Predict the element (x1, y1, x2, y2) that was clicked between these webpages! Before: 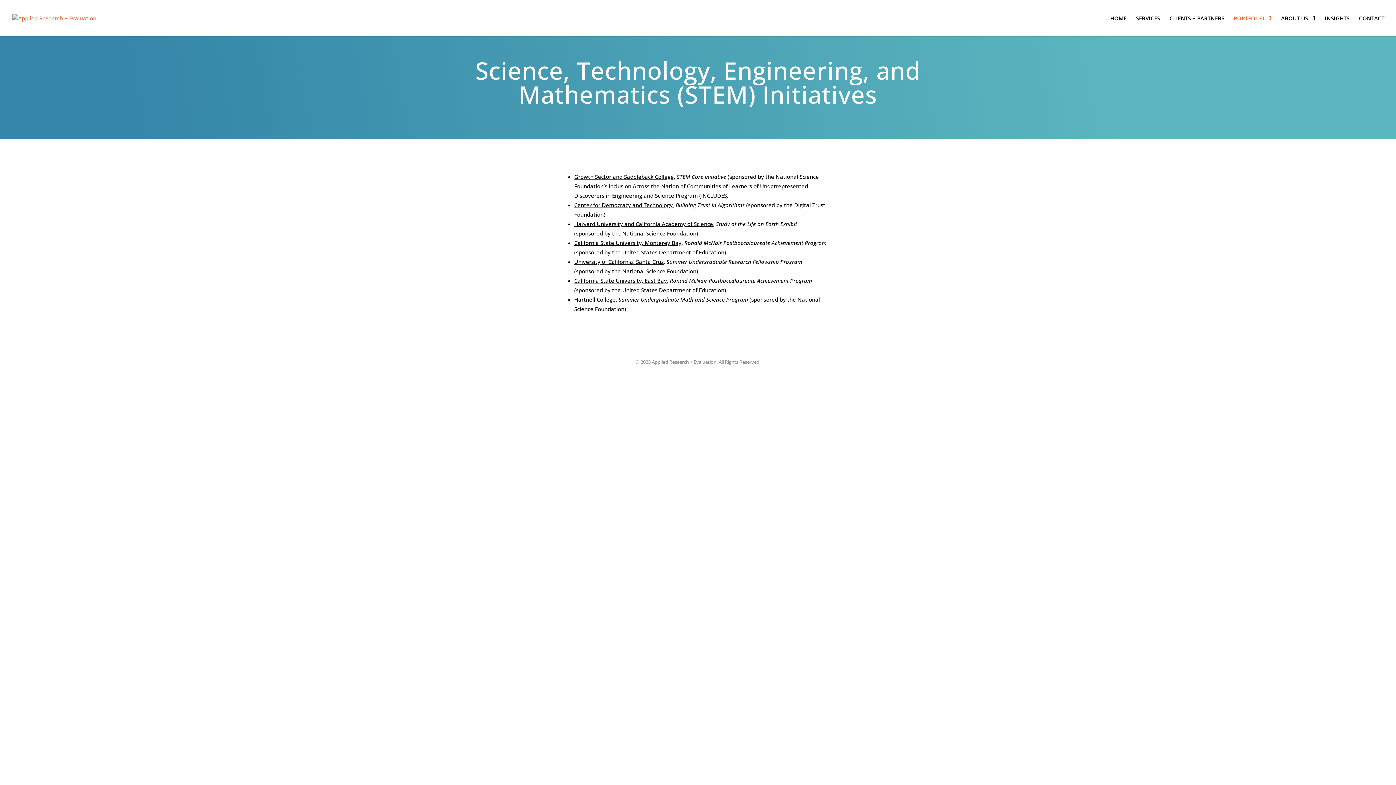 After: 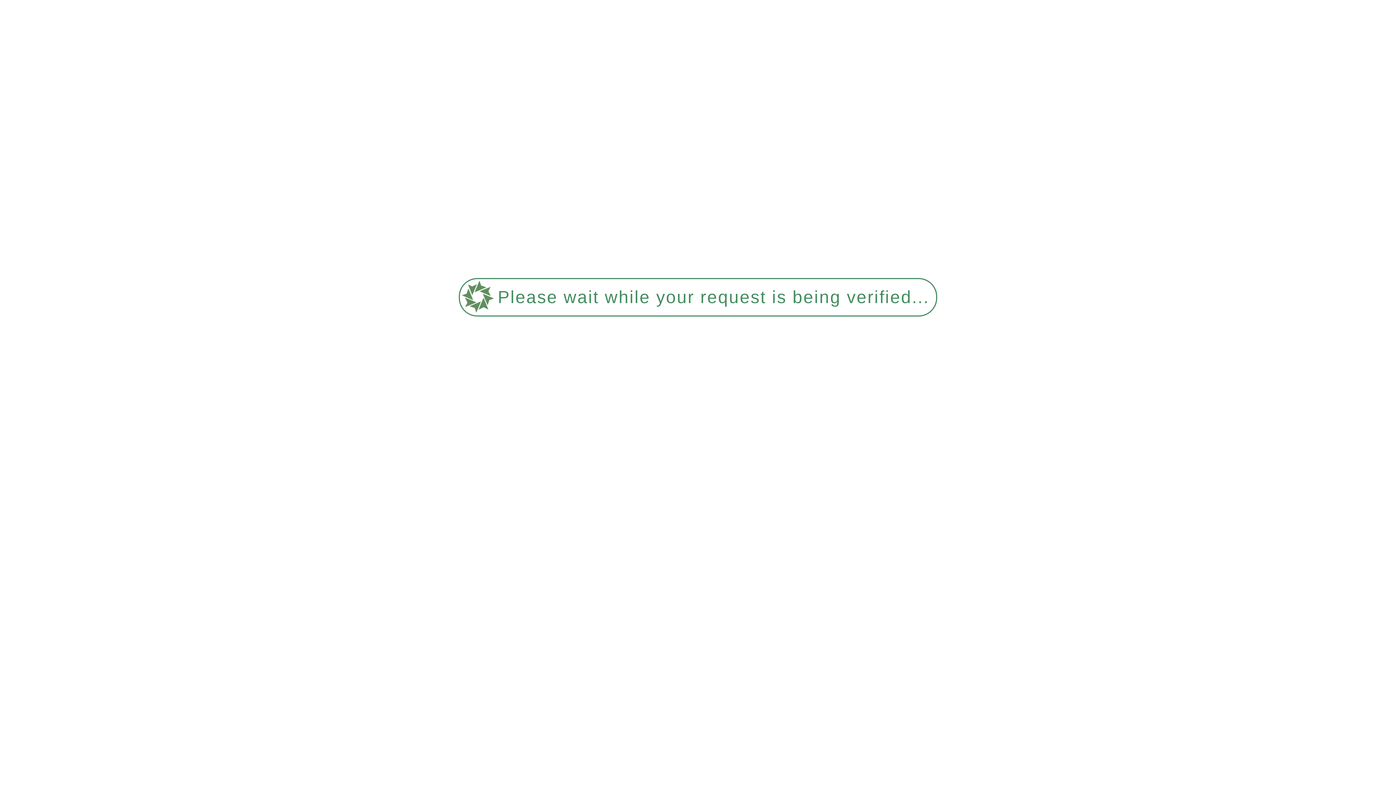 Action: label: PORTFOLIO bbox: (1234, 15, 1272, 36)